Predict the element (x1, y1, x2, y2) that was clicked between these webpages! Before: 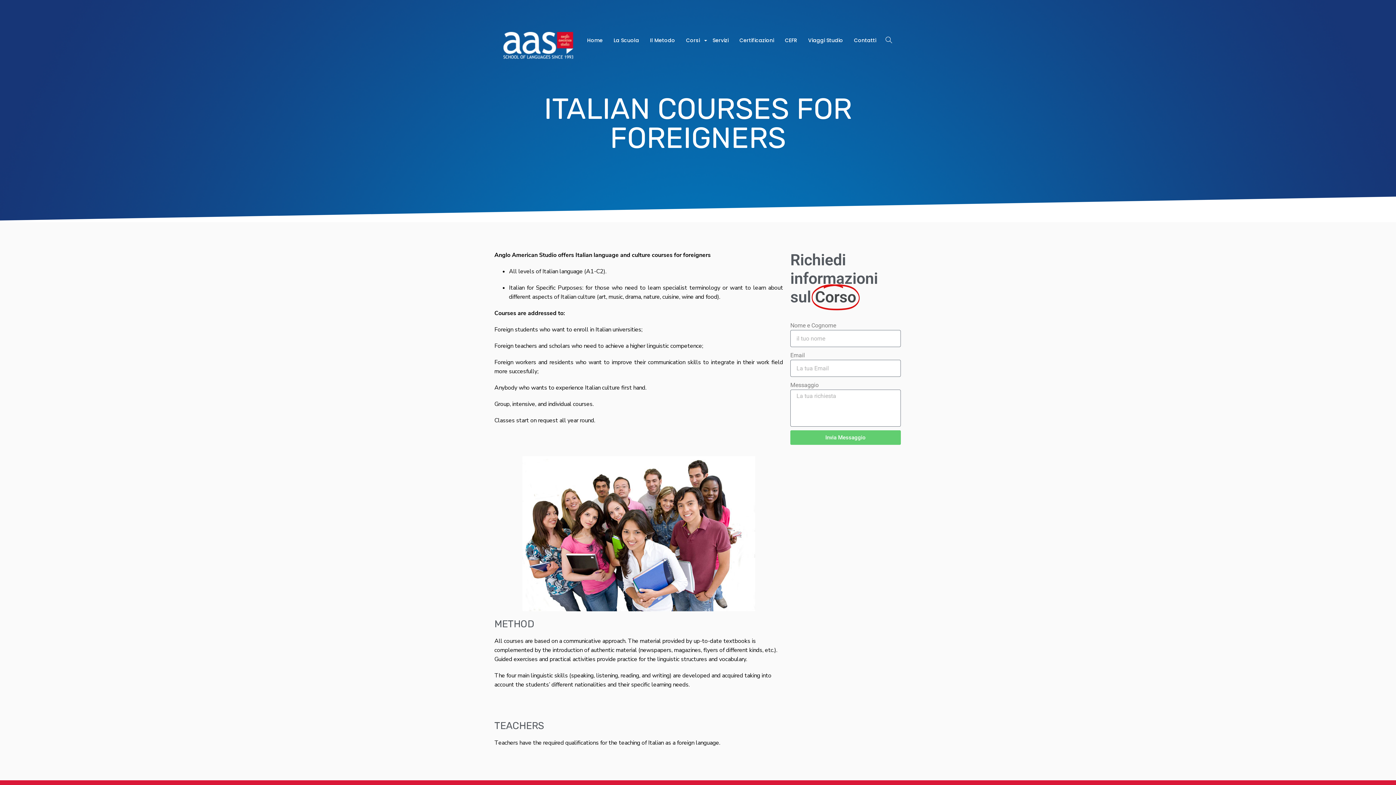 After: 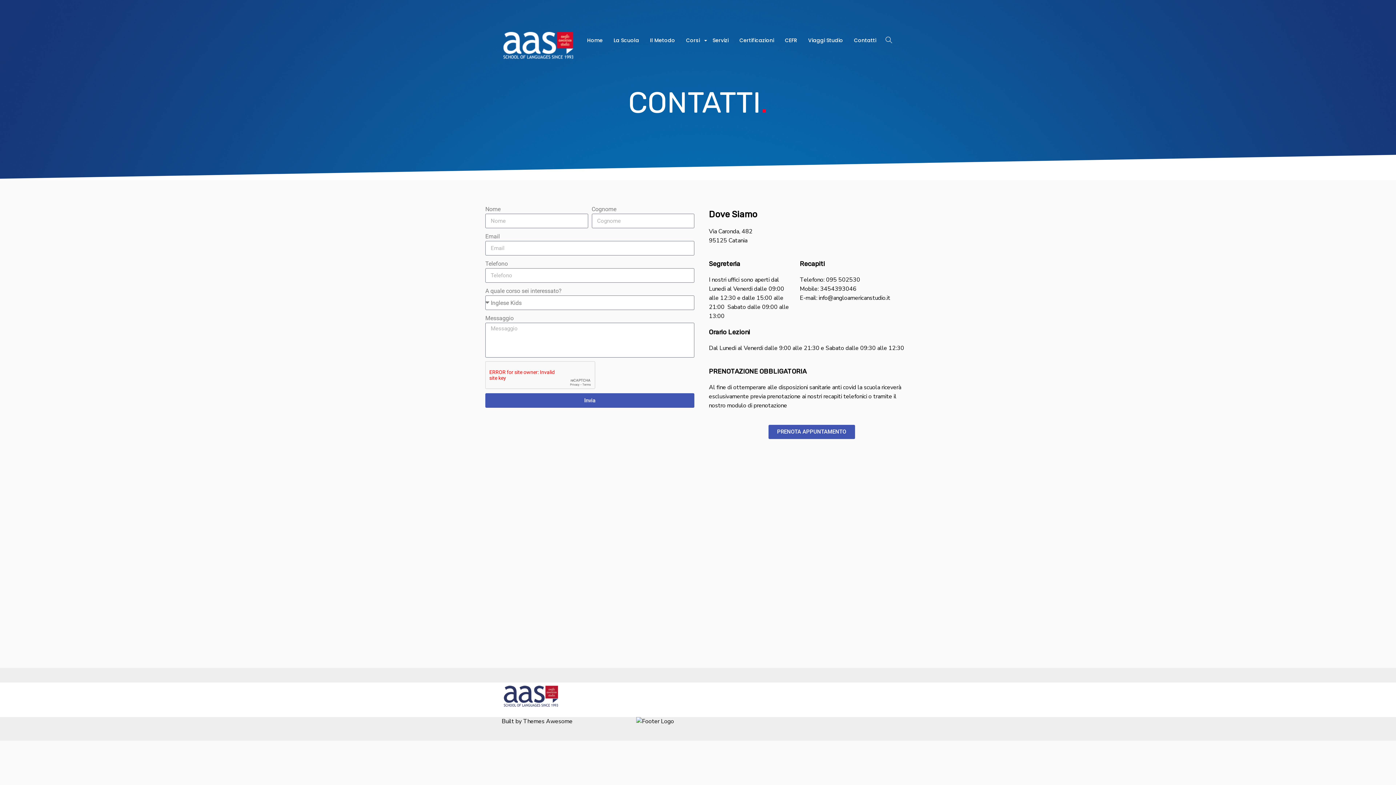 Action: bbox: (854, 32, 876, 48) label: Contatti